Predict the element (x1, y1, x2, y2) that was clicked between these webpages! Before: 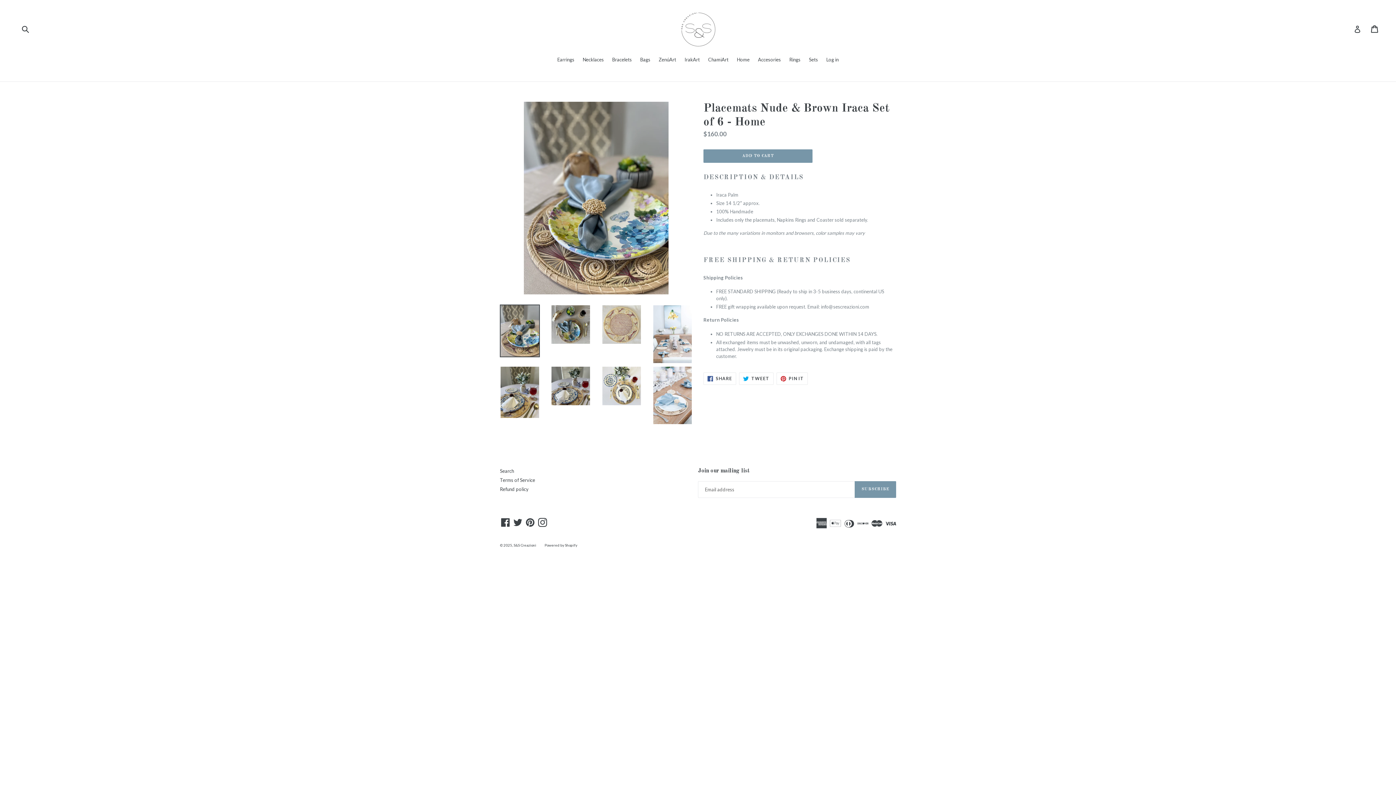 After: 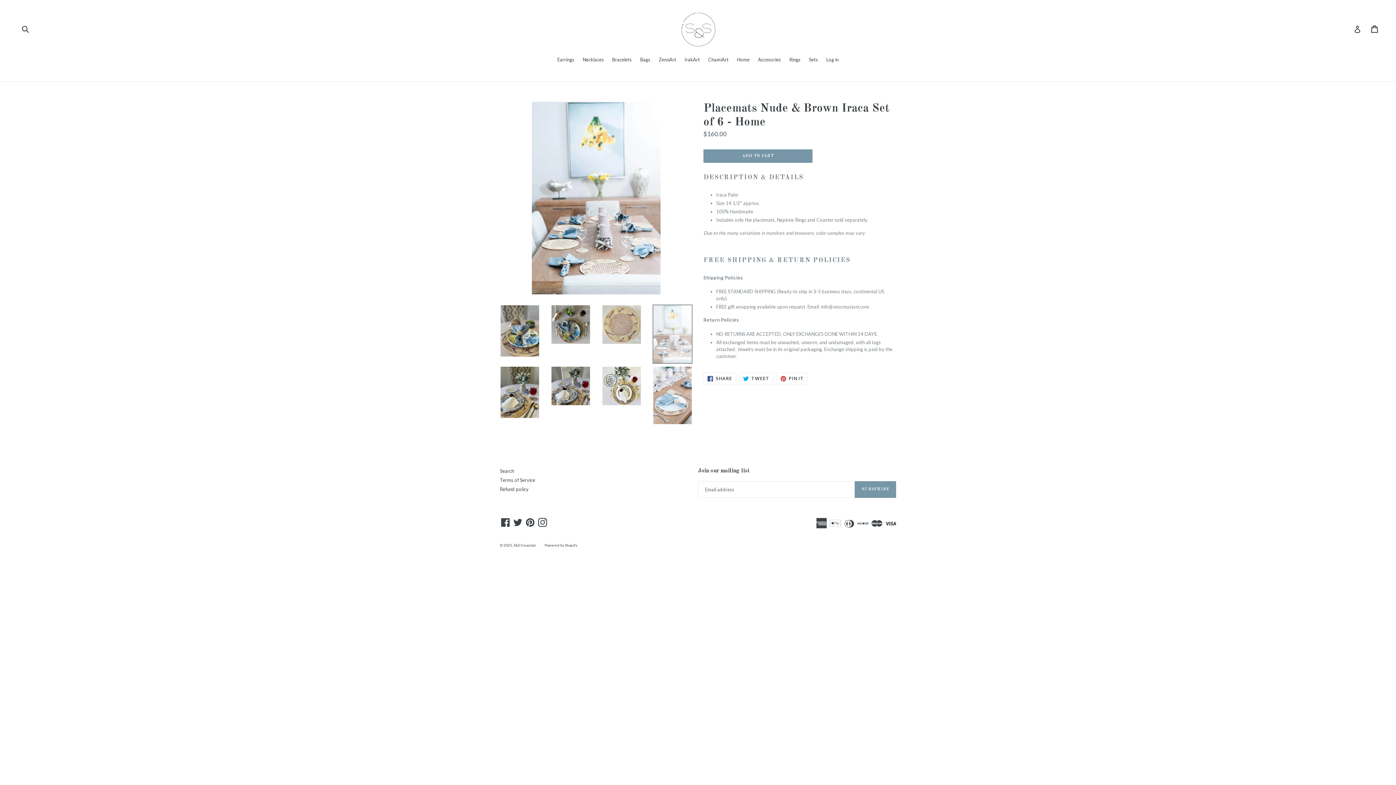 Action: bbox: (652, 304, 692, 363)